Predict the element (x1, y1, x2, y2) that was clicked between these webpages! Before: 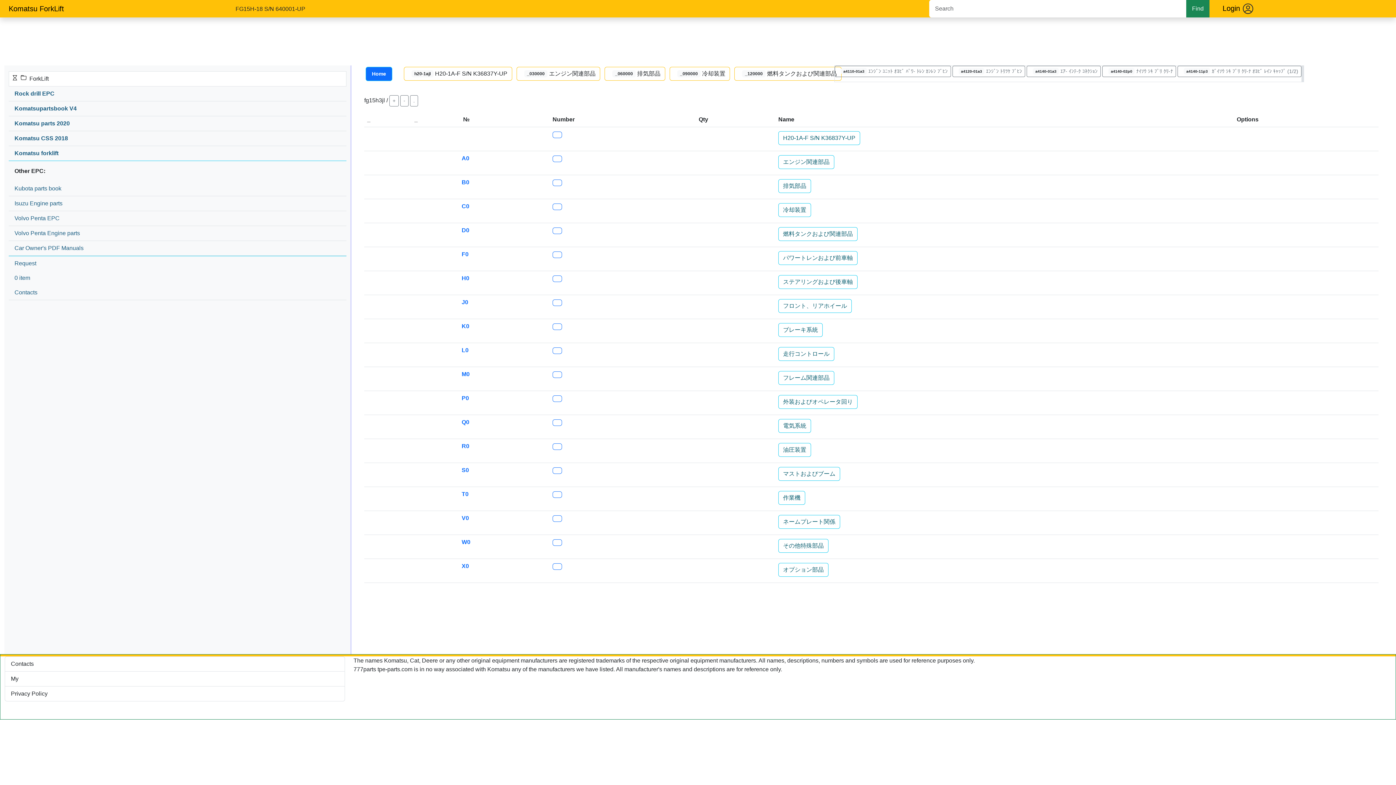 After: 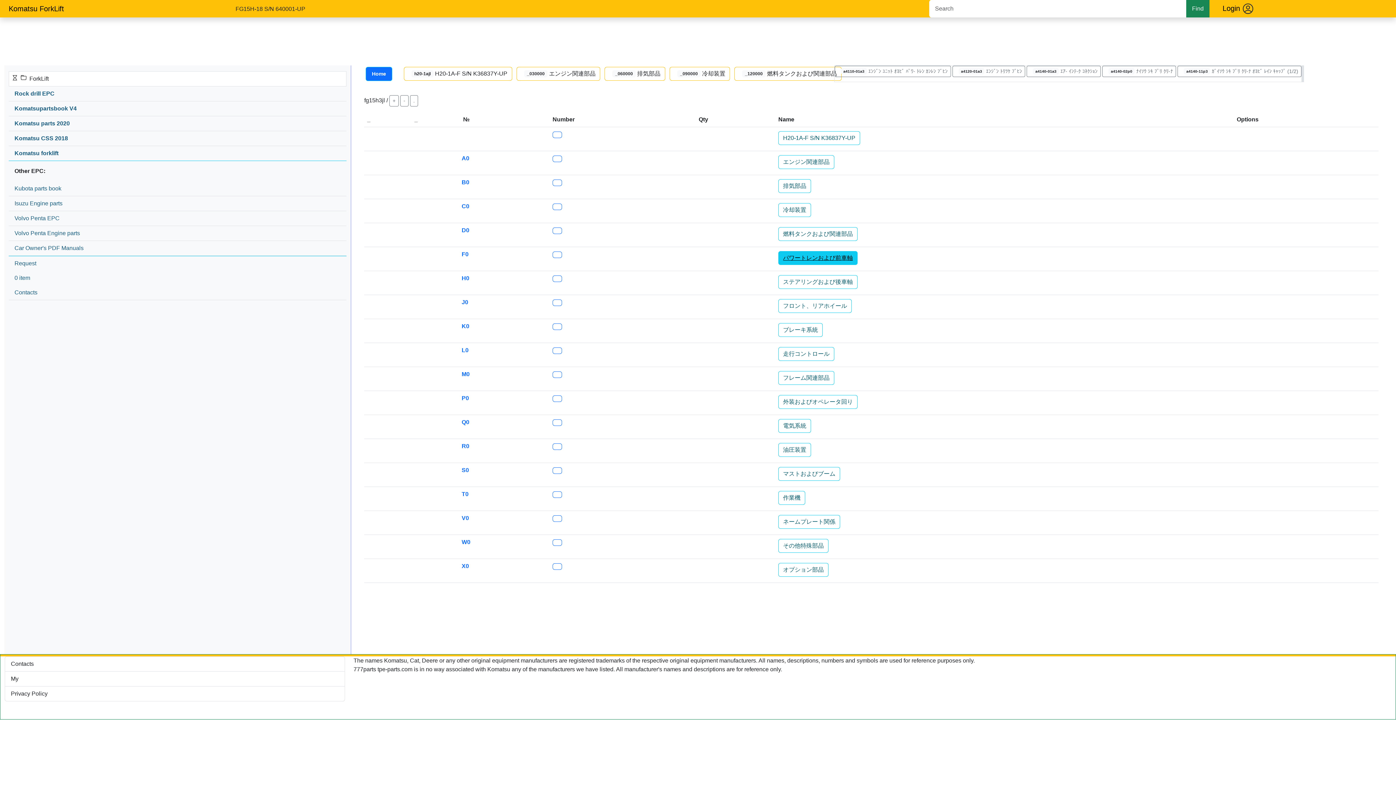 Action: bbox: (778, 251, 857, 264) label: パワートレンおよび前車軸